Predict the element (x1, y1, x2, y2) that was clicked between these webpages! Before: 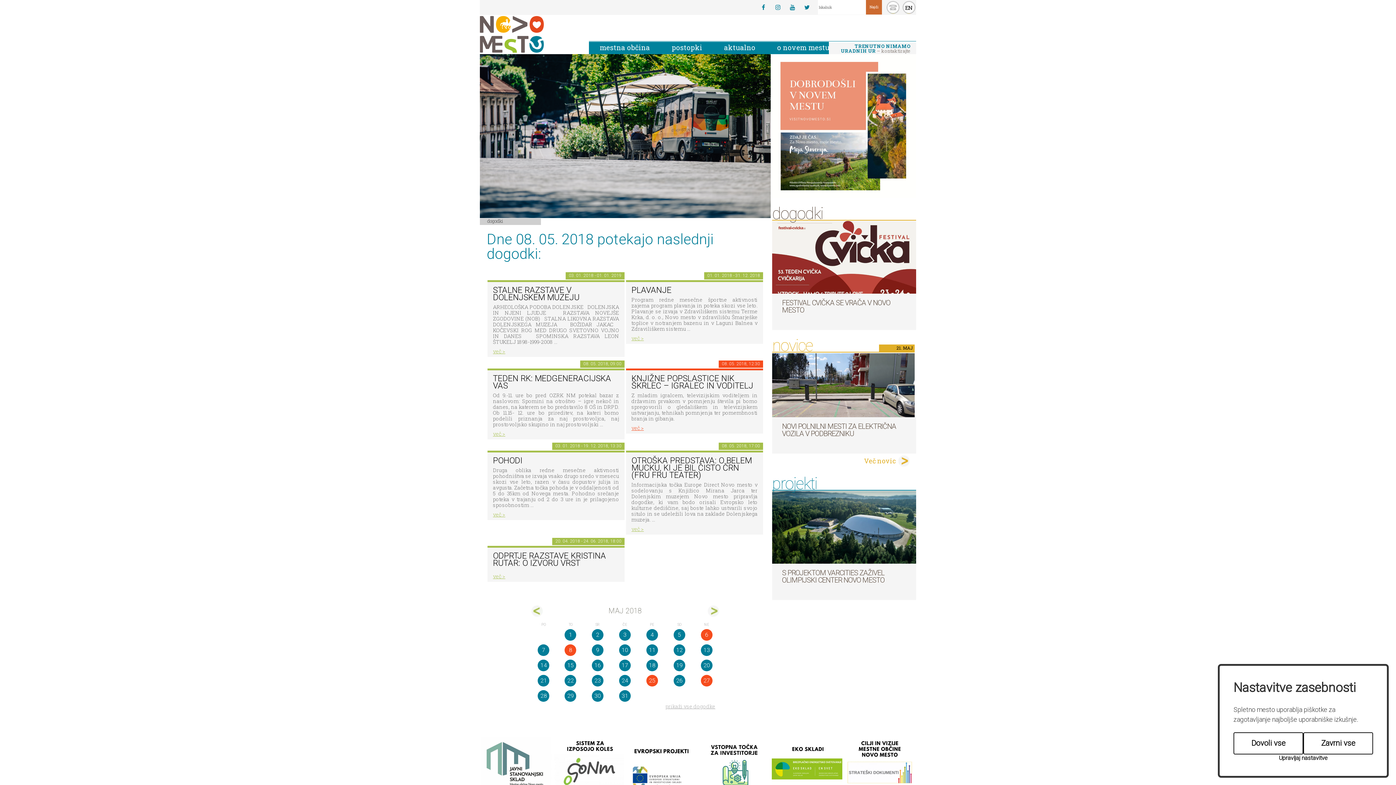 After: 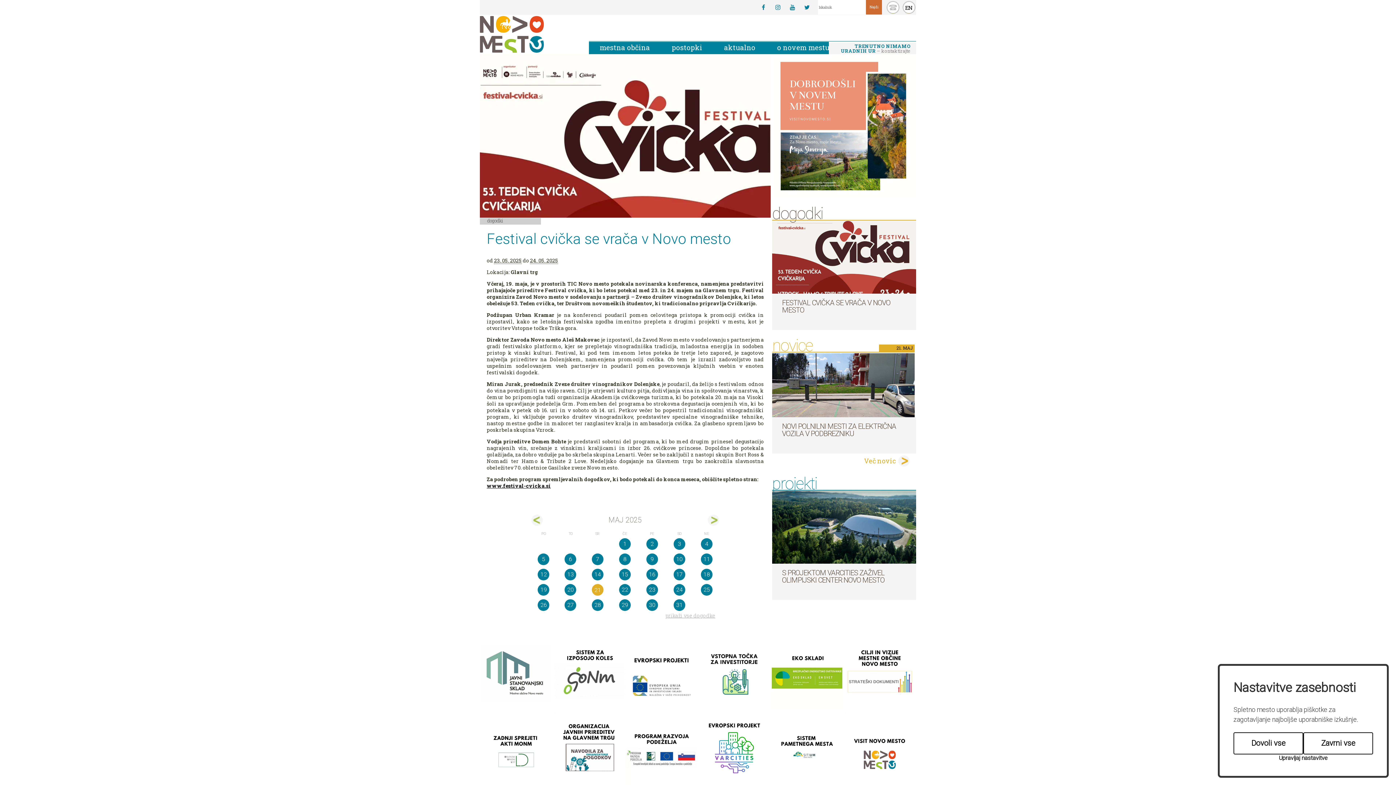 Action: label: FESTIVAL CVIČKA SE VRAČA V NOVO MESTO bbox: (782, 298, 890, 314)